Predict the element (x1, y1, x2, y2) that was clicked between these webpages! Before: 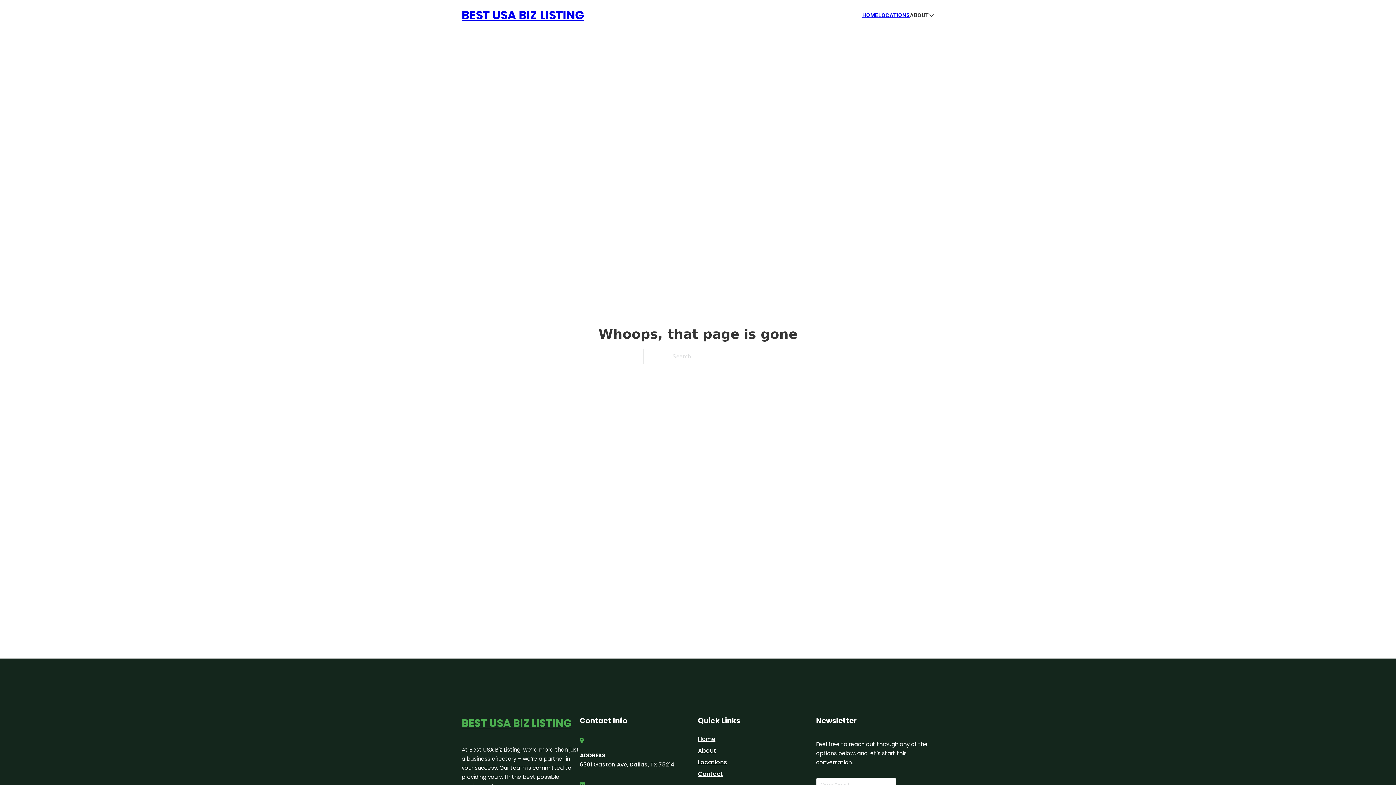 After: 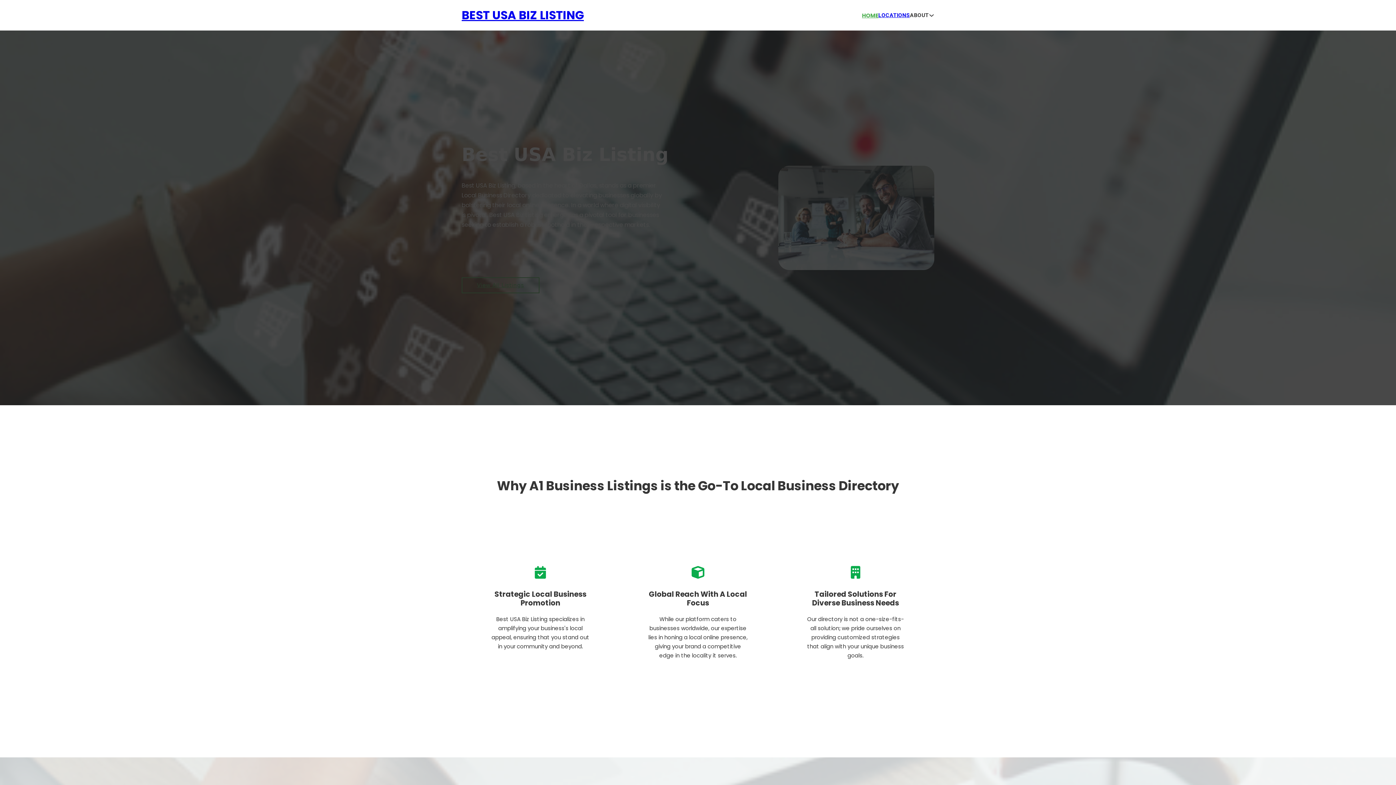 Action: label: Home bbox: (698, 734, 715, 744)